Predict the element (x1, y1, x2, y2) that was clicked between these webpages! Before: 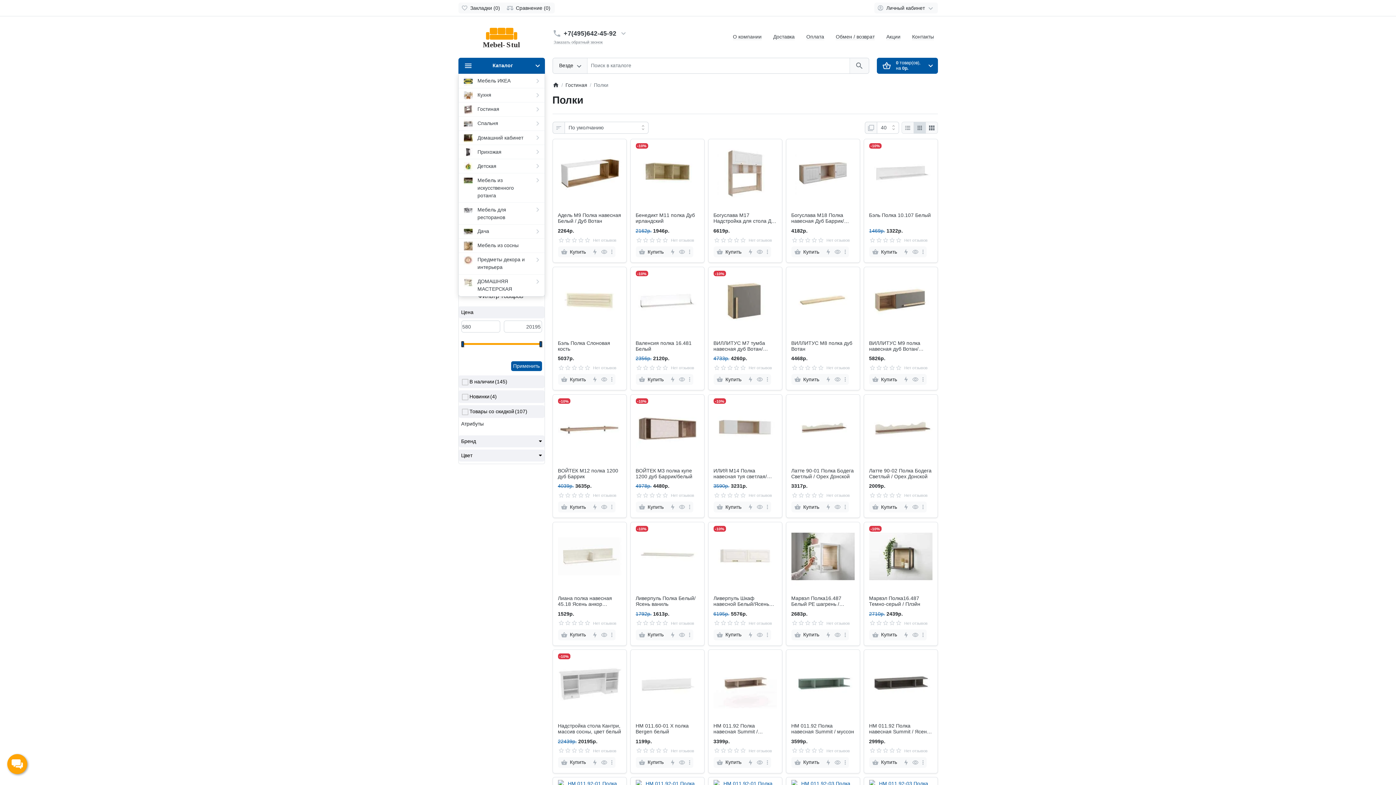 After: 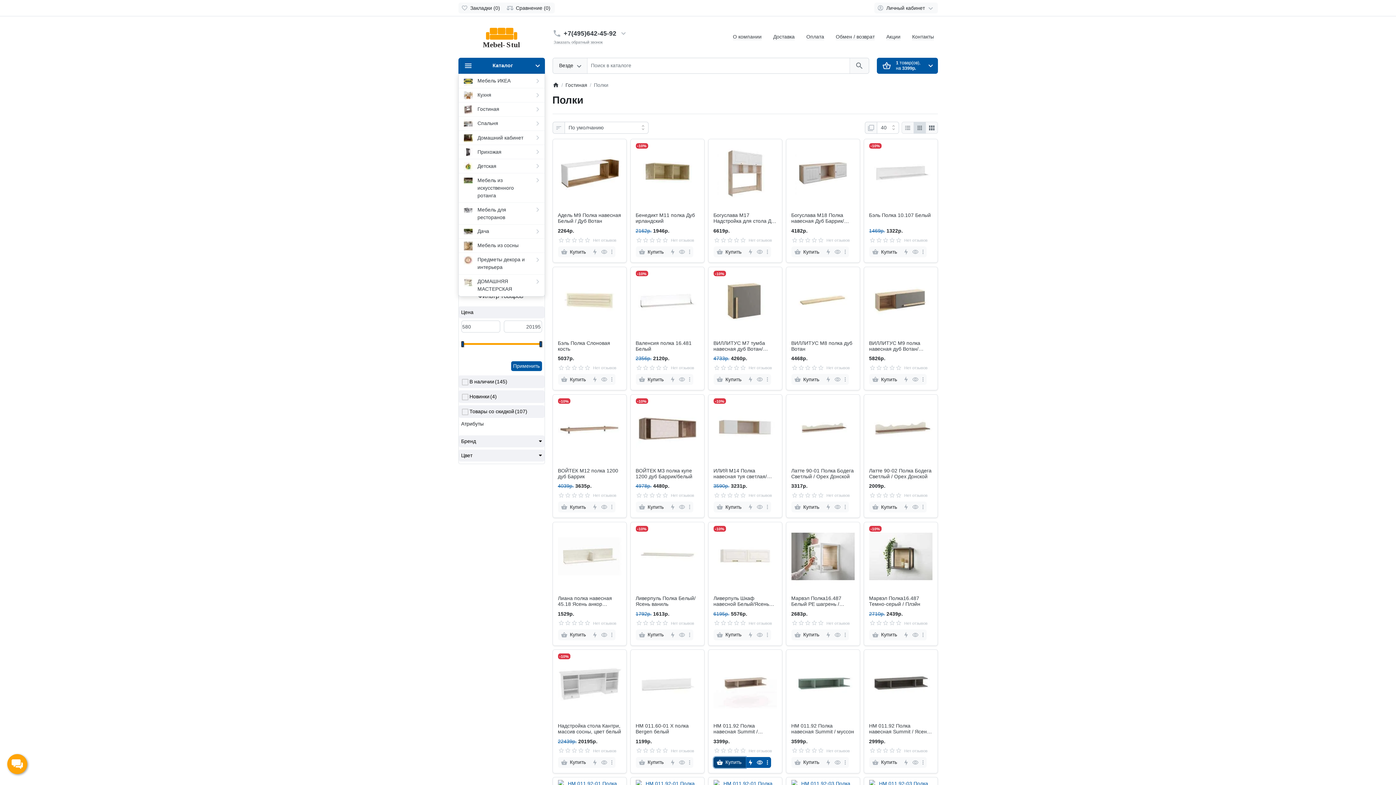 Action: bbox: (713, 757, 745, 768) label: Купить